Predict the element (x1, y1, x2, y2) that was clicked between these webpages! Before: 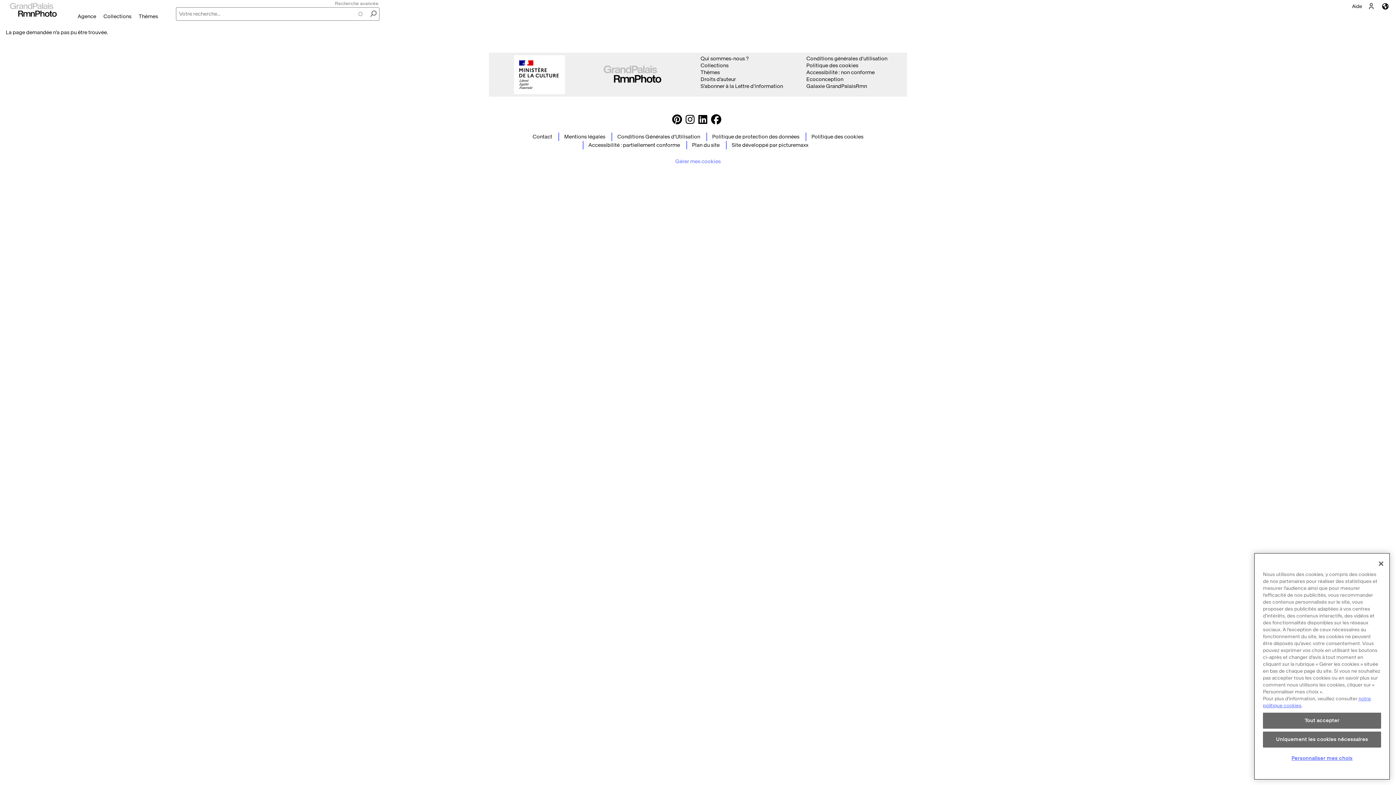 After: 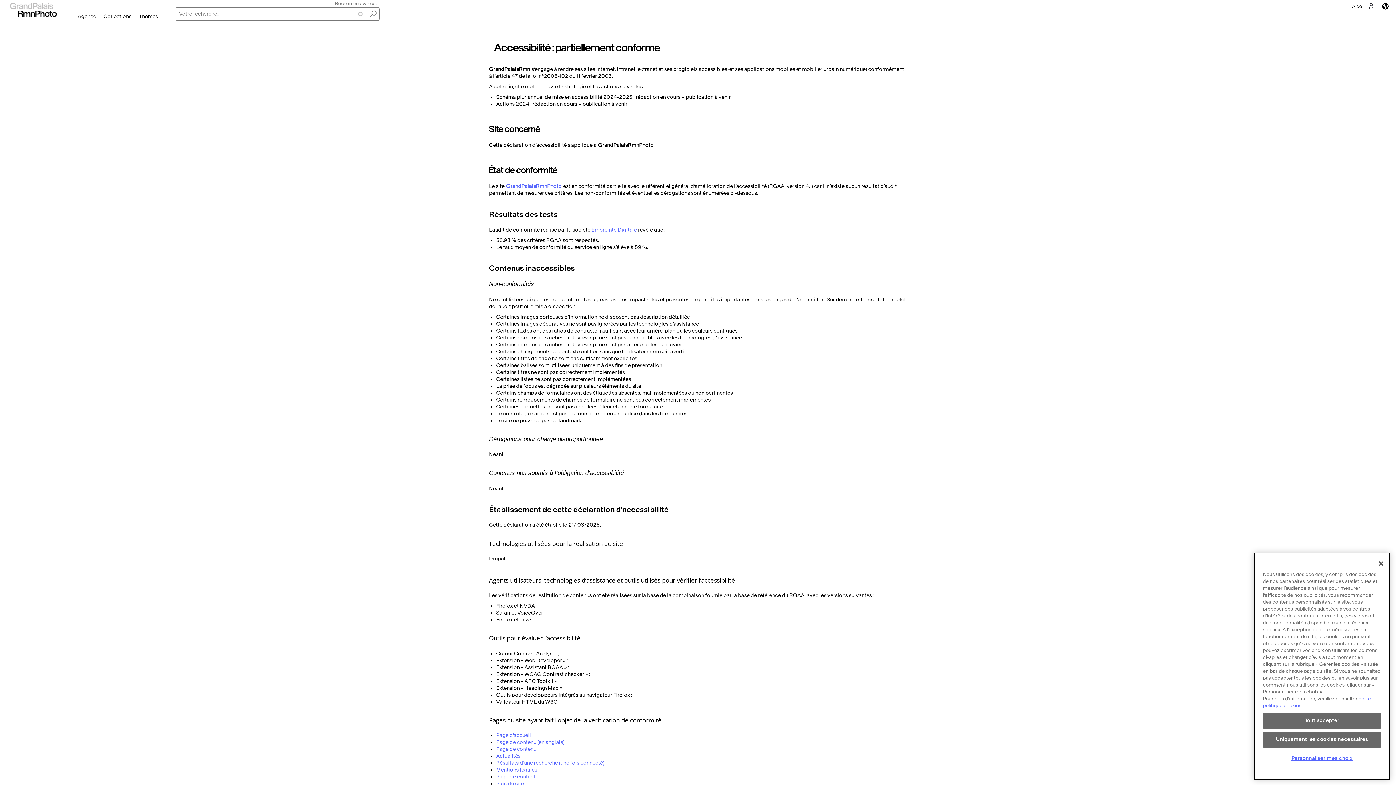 Action: bbox: (588, 142, 680, 148) label: Accessibilité : partiellement conforme